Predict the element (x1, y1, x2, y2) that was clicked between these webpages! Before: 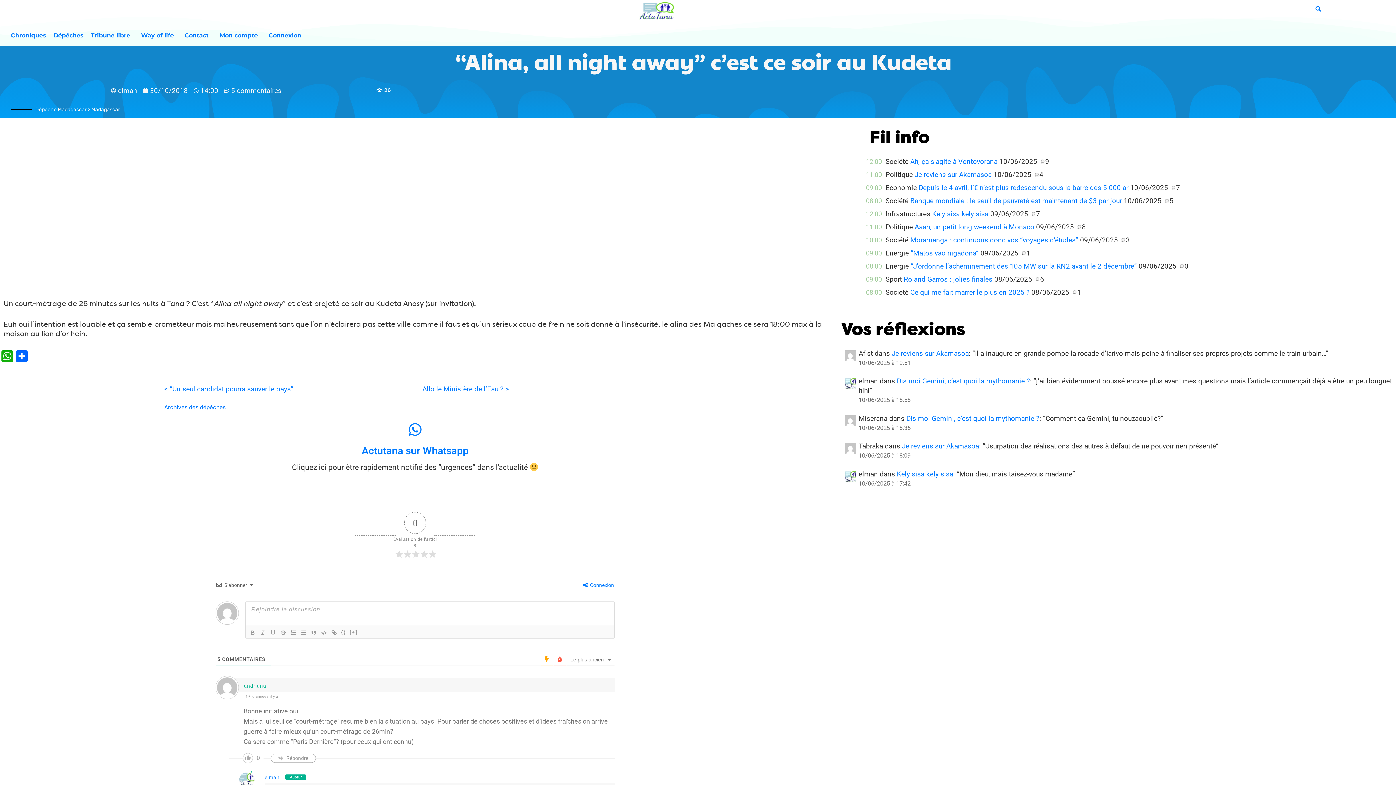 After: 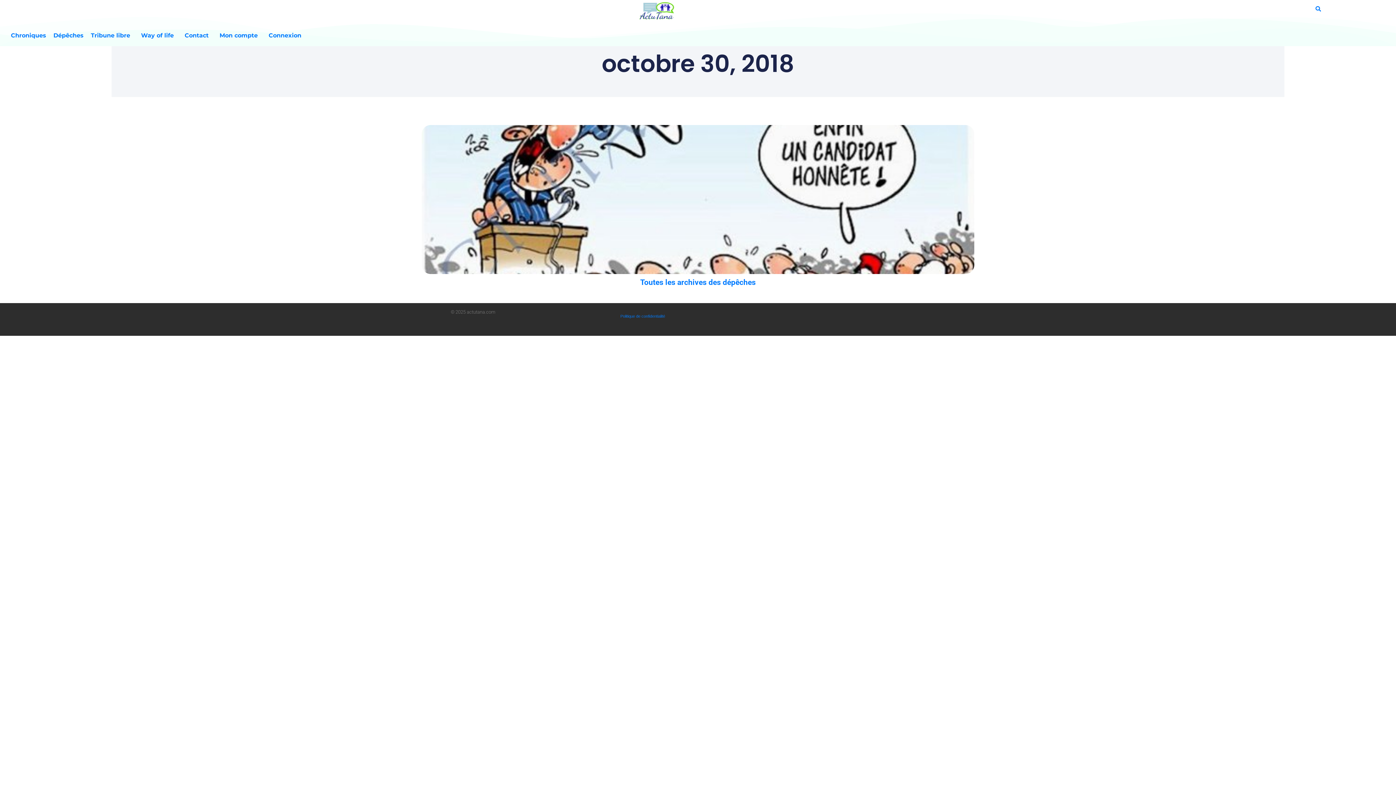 Action: bbox: (143, 86, 187, 95) label: 30/10/2018